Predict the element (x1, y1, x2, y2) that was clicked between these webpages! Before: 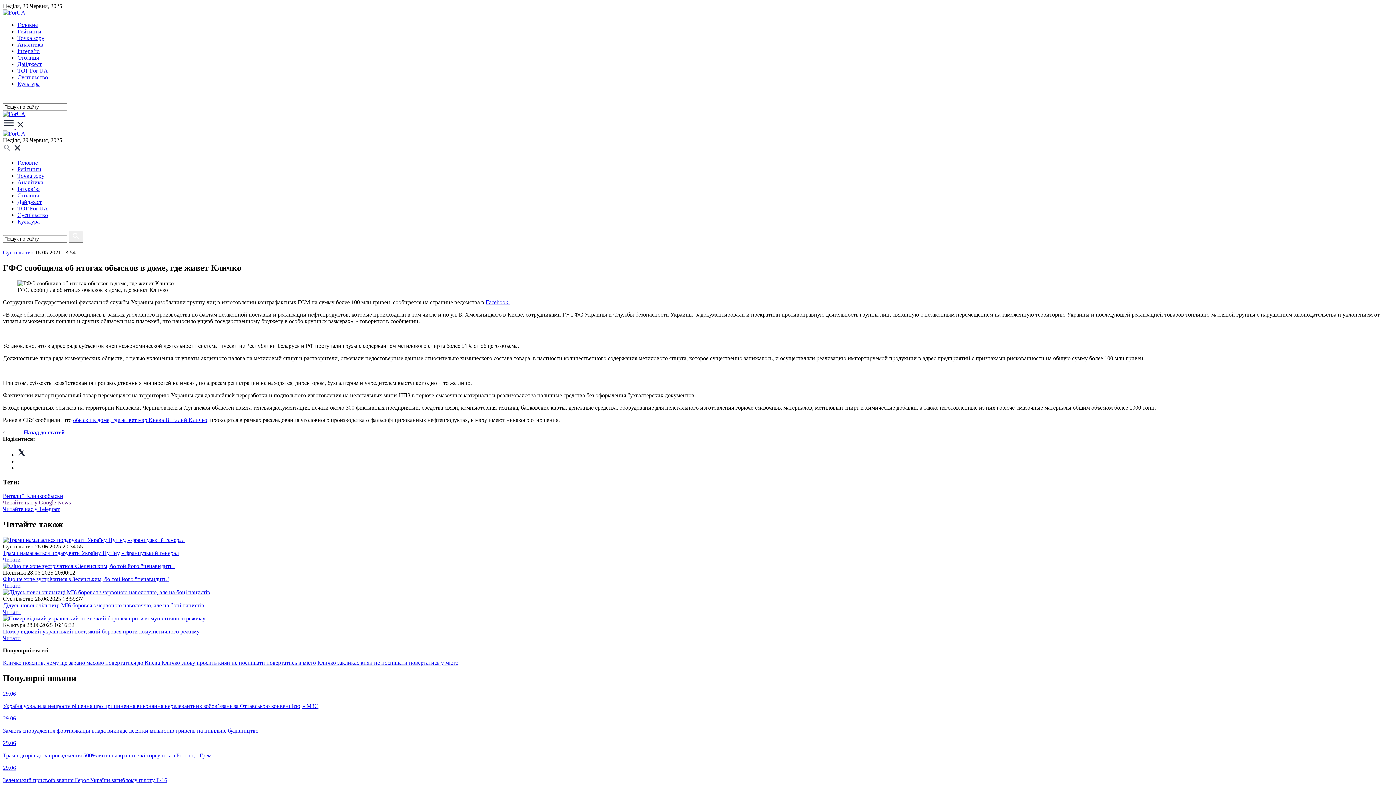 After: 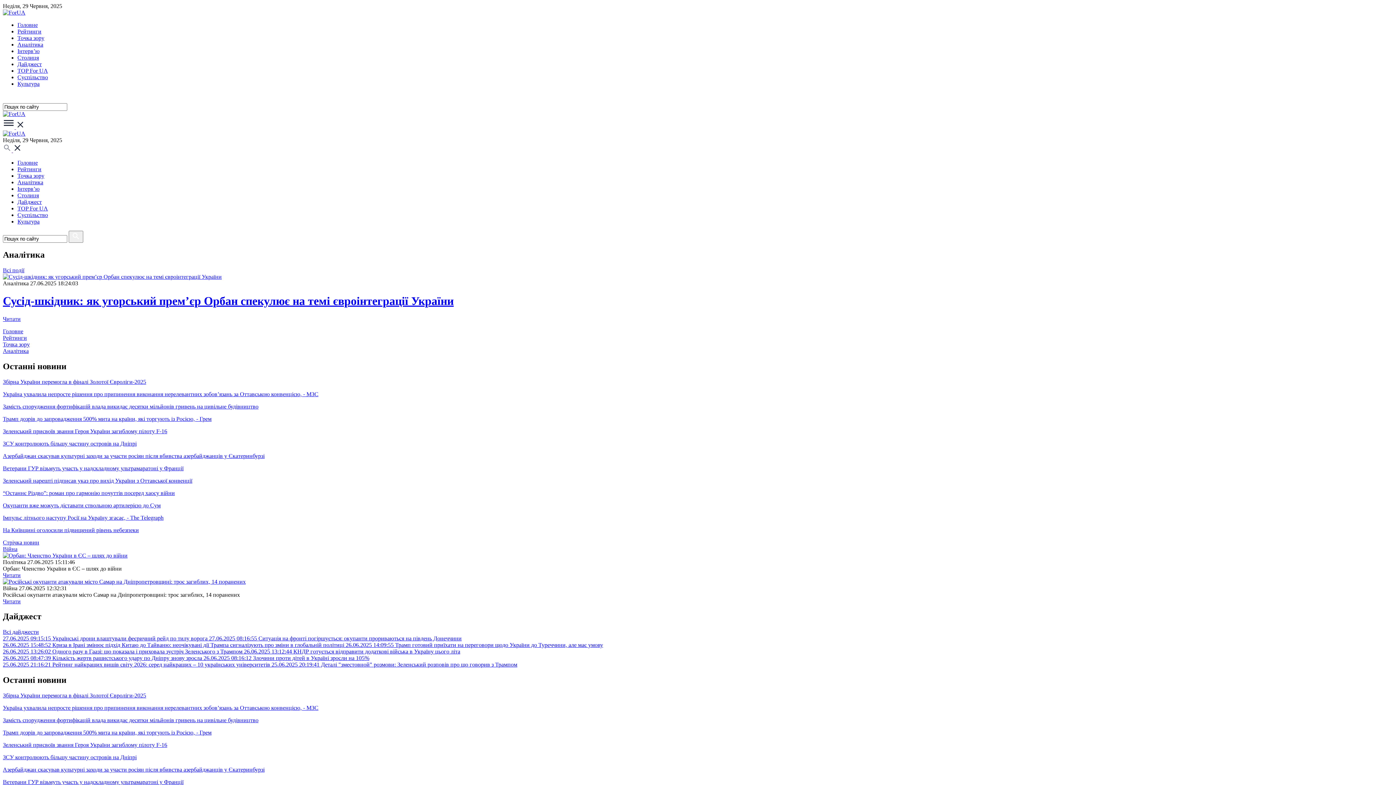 Action: bbox: (2, 9, 25, 15)